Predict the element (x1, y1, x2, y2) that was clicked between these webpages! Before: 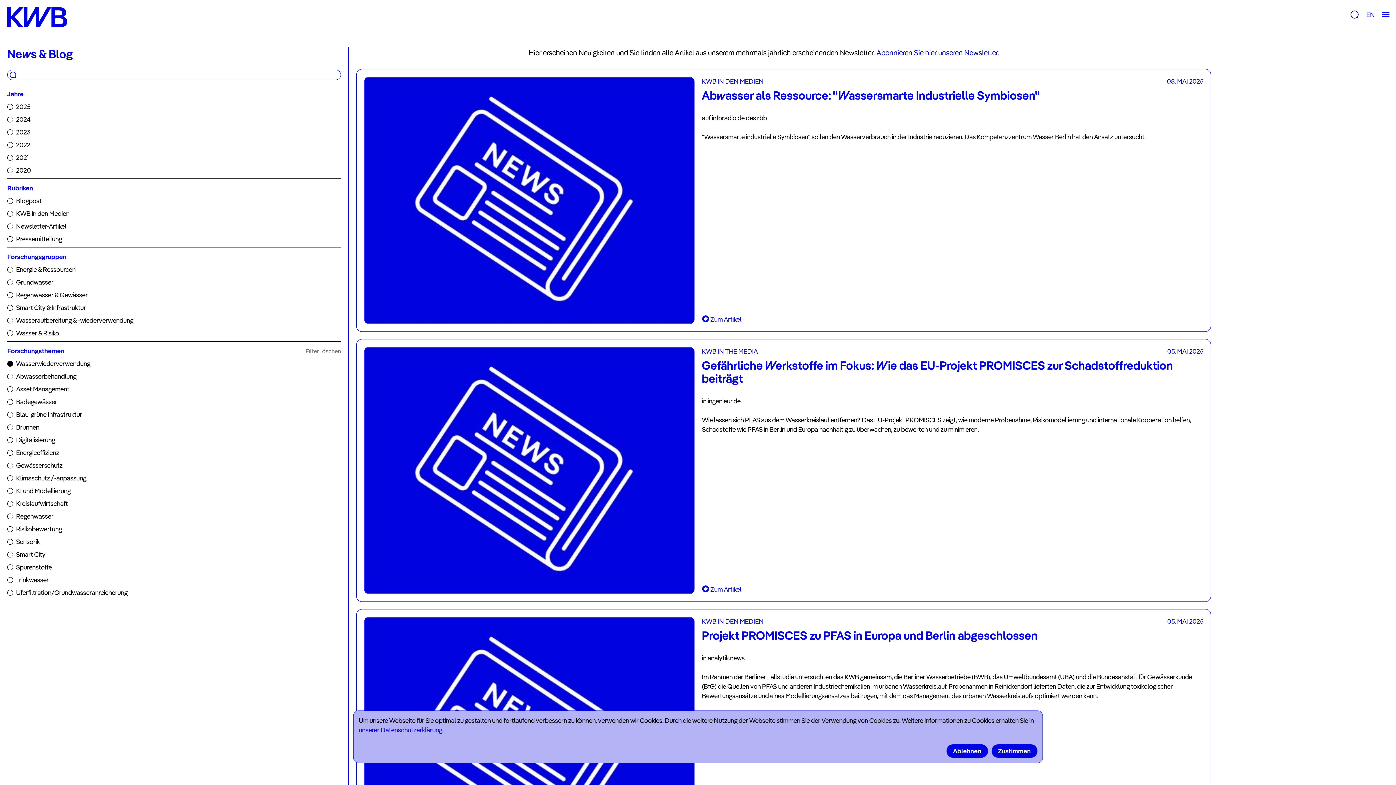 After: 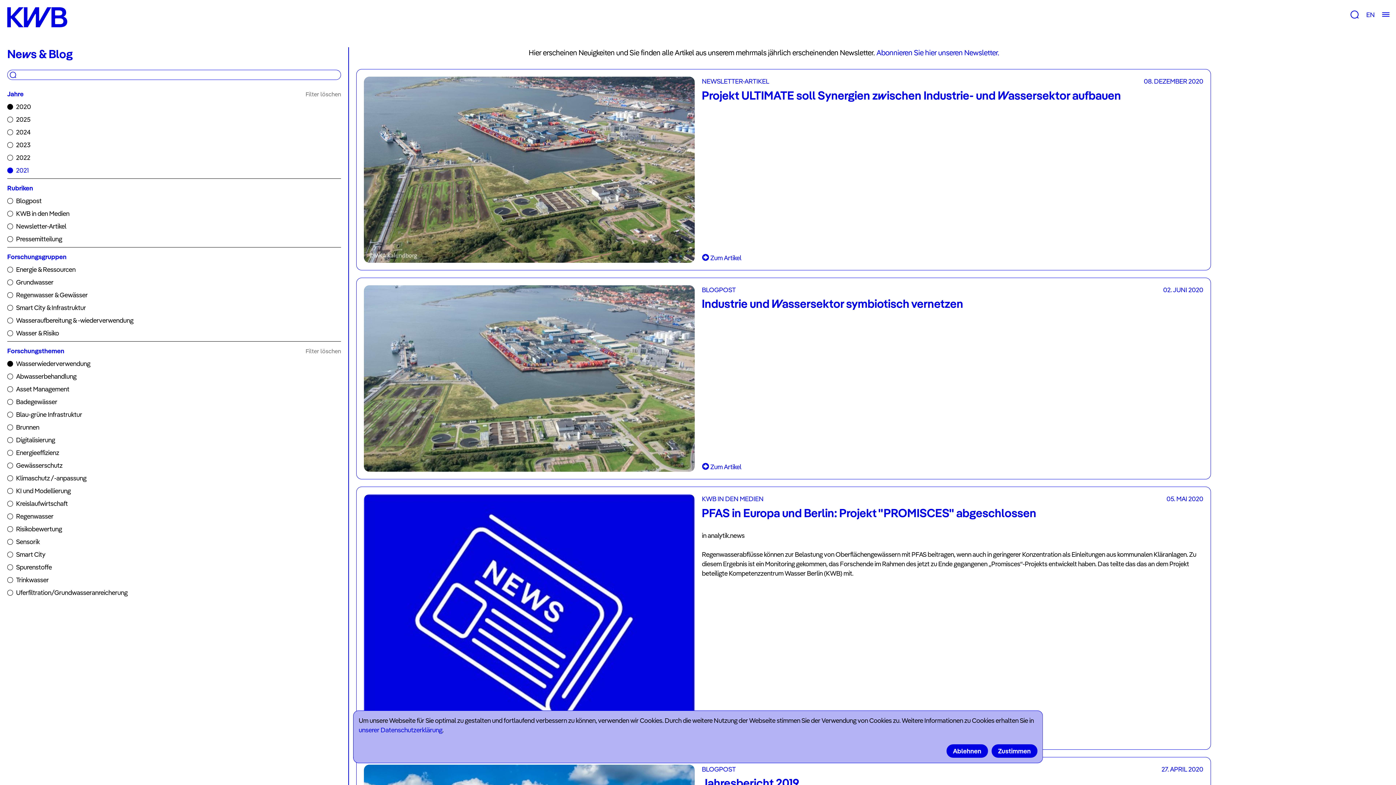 Action: bbox: (7, 165, 341, 175) label: 2020